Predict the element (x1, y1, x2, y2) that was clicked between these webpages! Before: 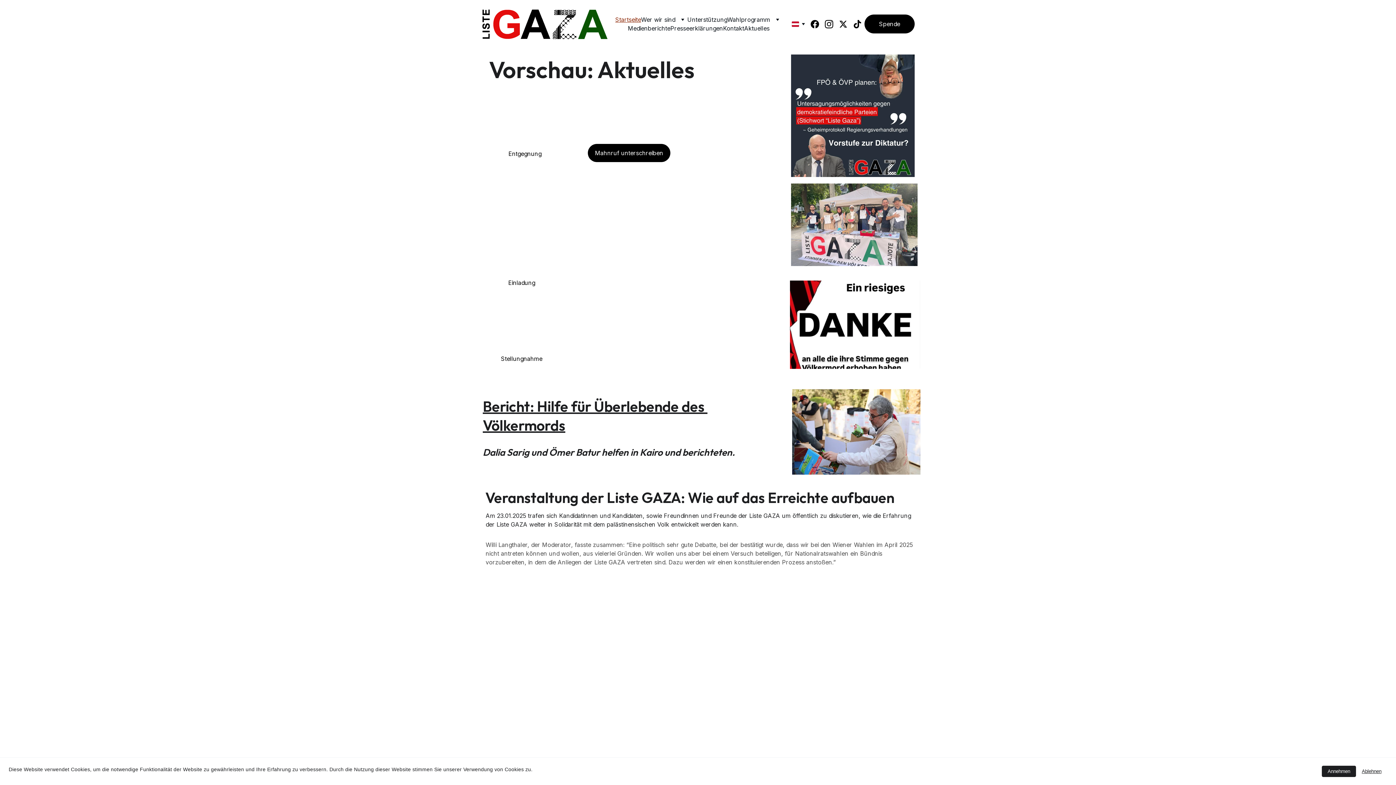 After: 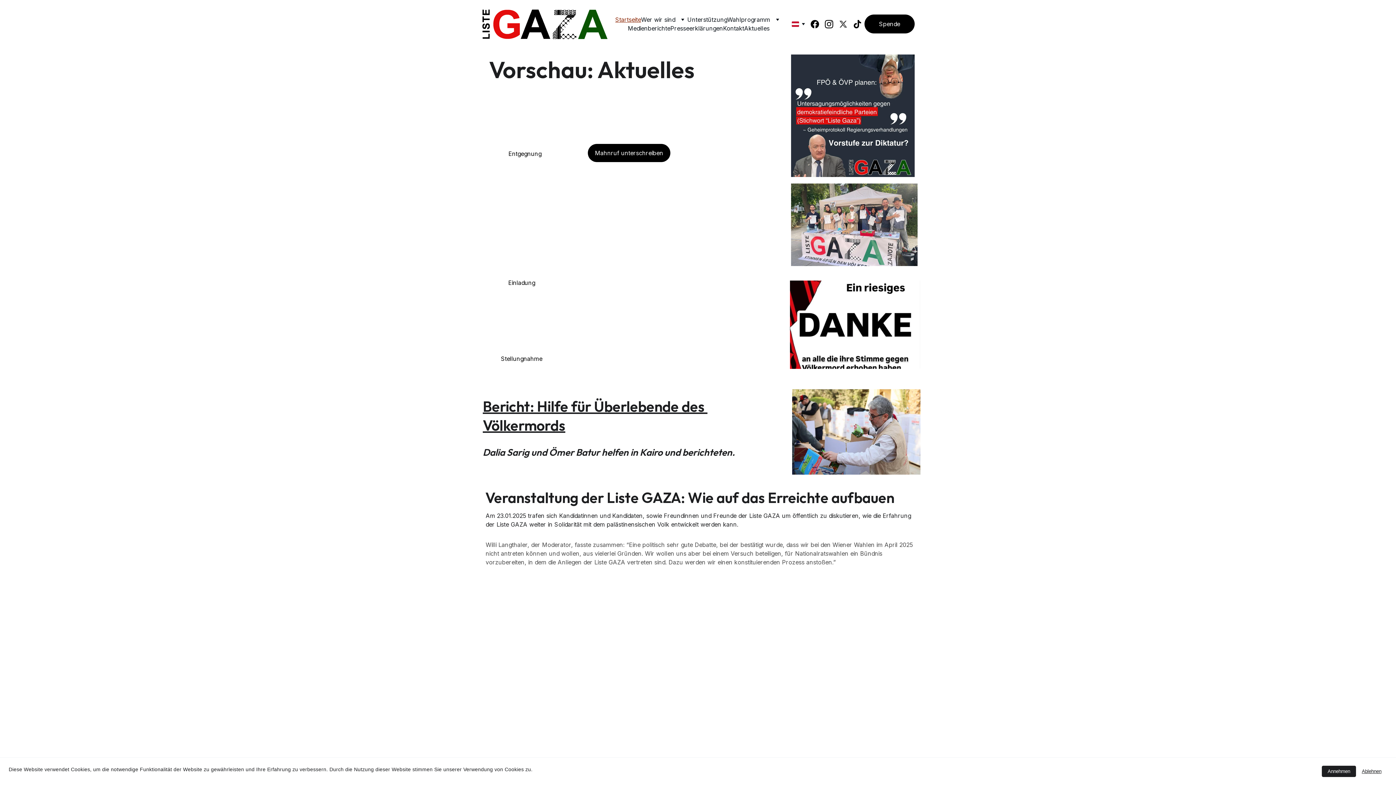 Action: bbox: (839, 19, 853, 28)